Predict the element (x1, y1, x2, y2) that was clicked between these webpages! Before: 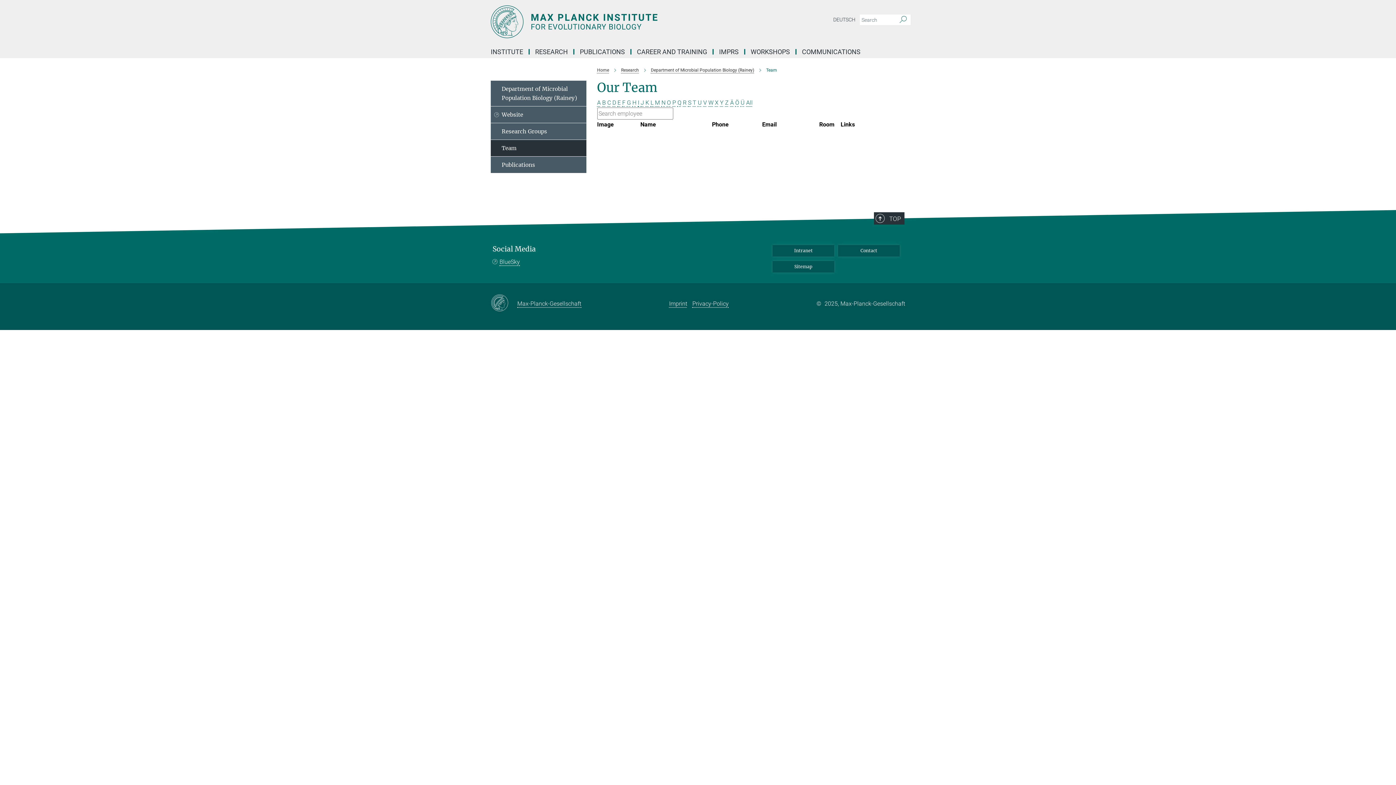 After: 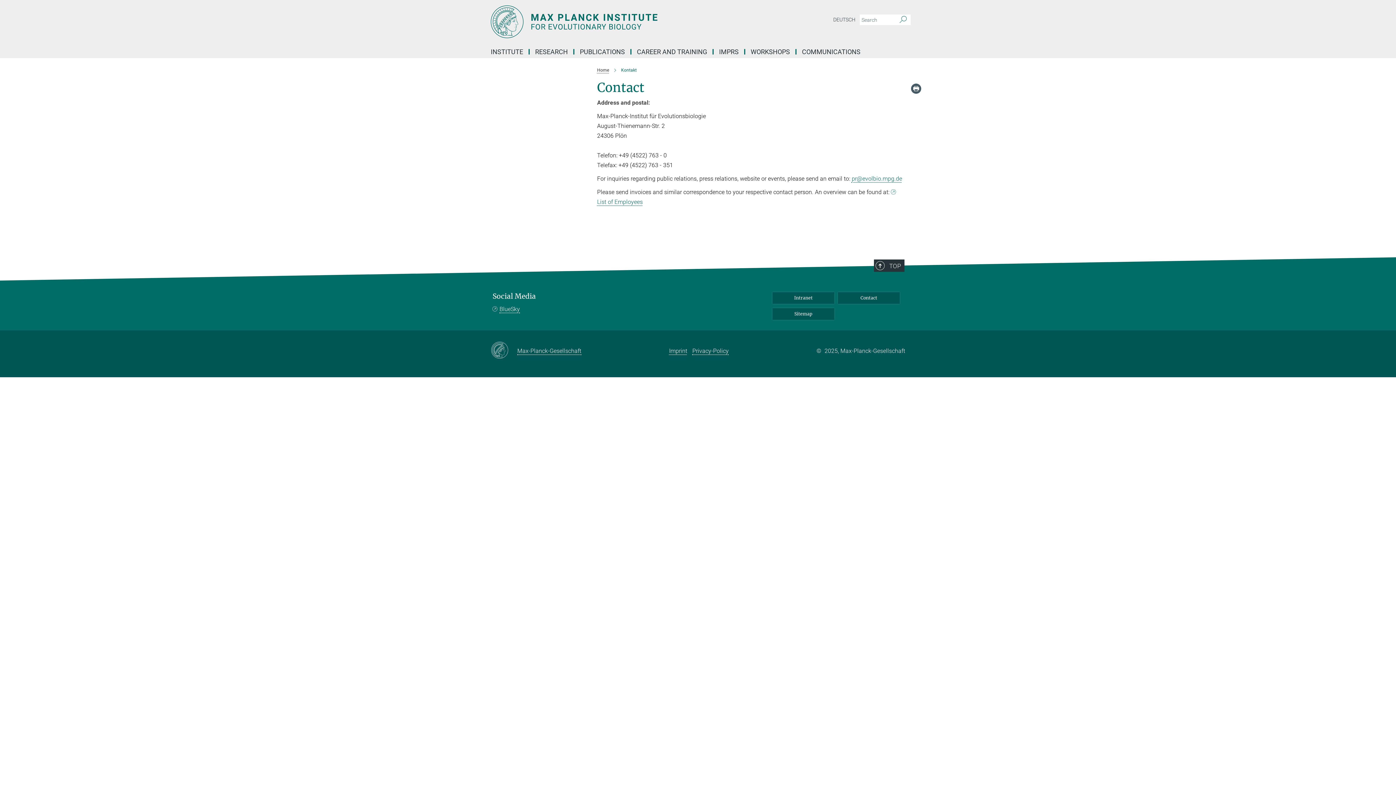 Action: bbox: (838, 245, 900, 256) label: Contact